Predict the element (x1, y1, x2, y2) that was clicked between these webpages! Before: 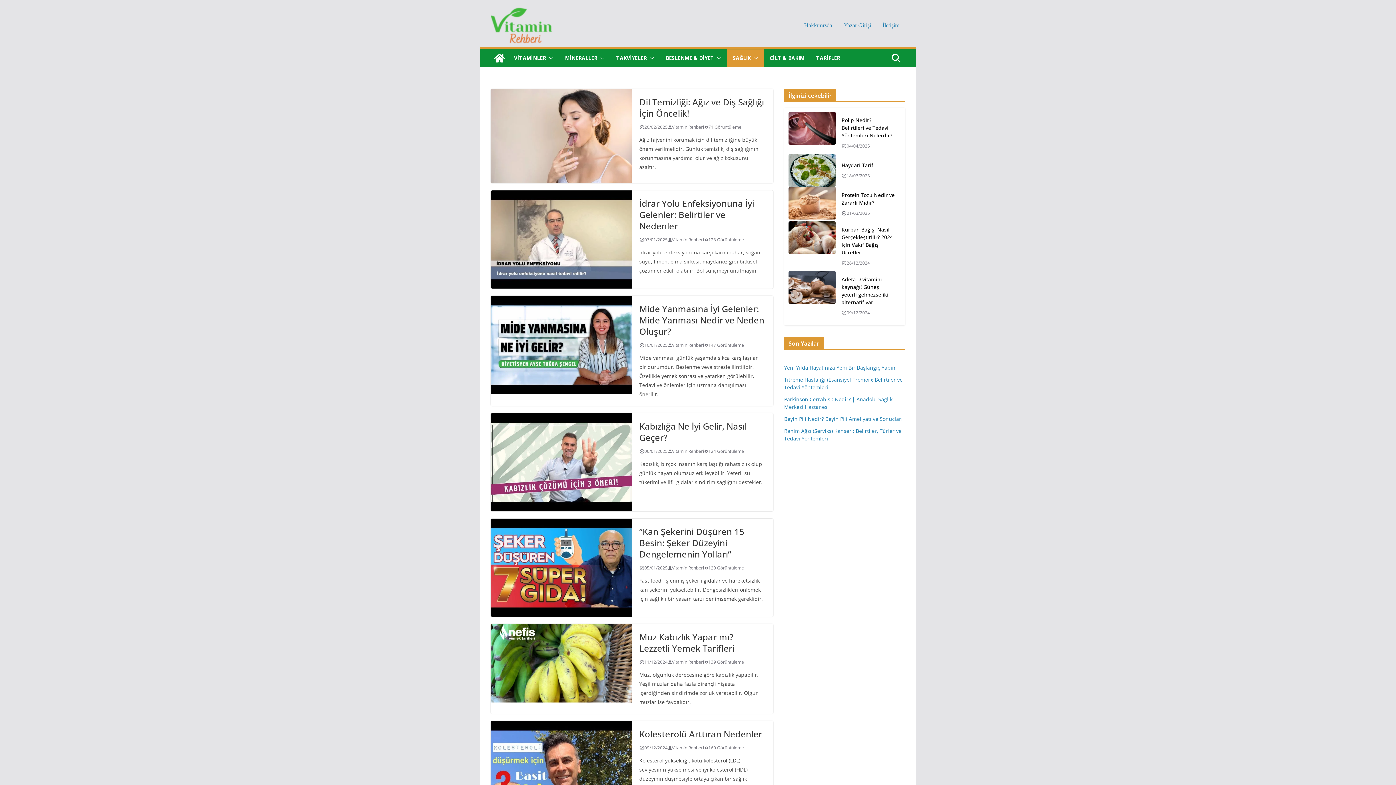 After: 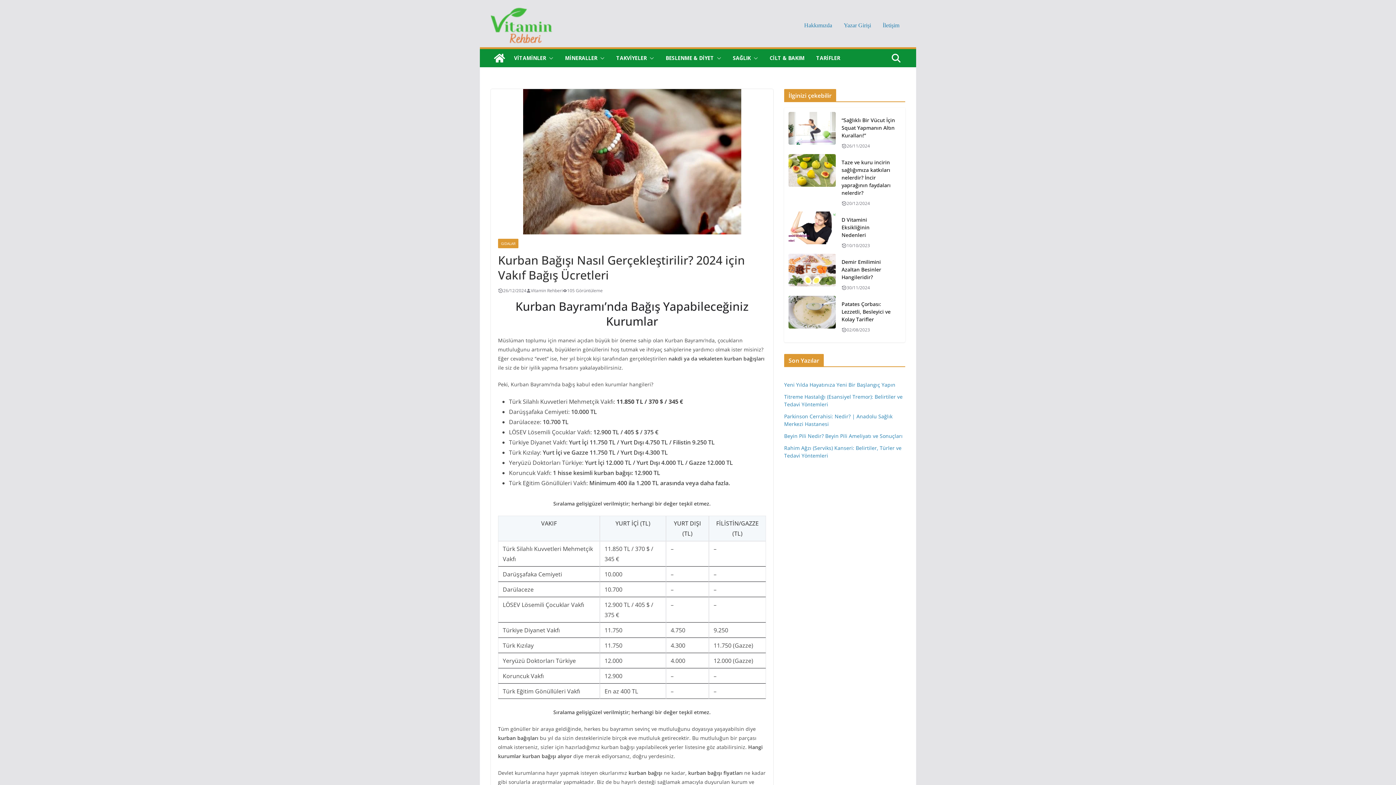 Action: bbox: (788, 221, 836, 271)